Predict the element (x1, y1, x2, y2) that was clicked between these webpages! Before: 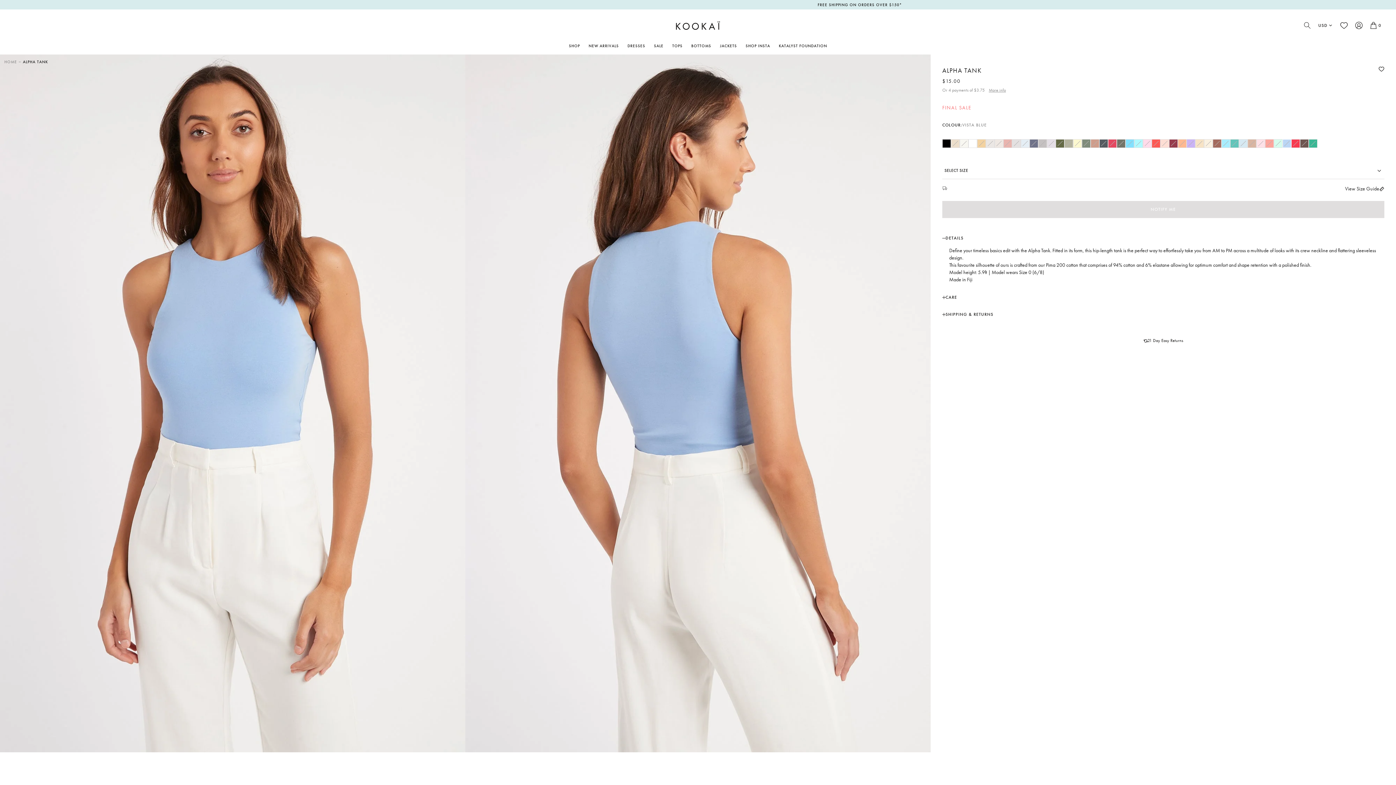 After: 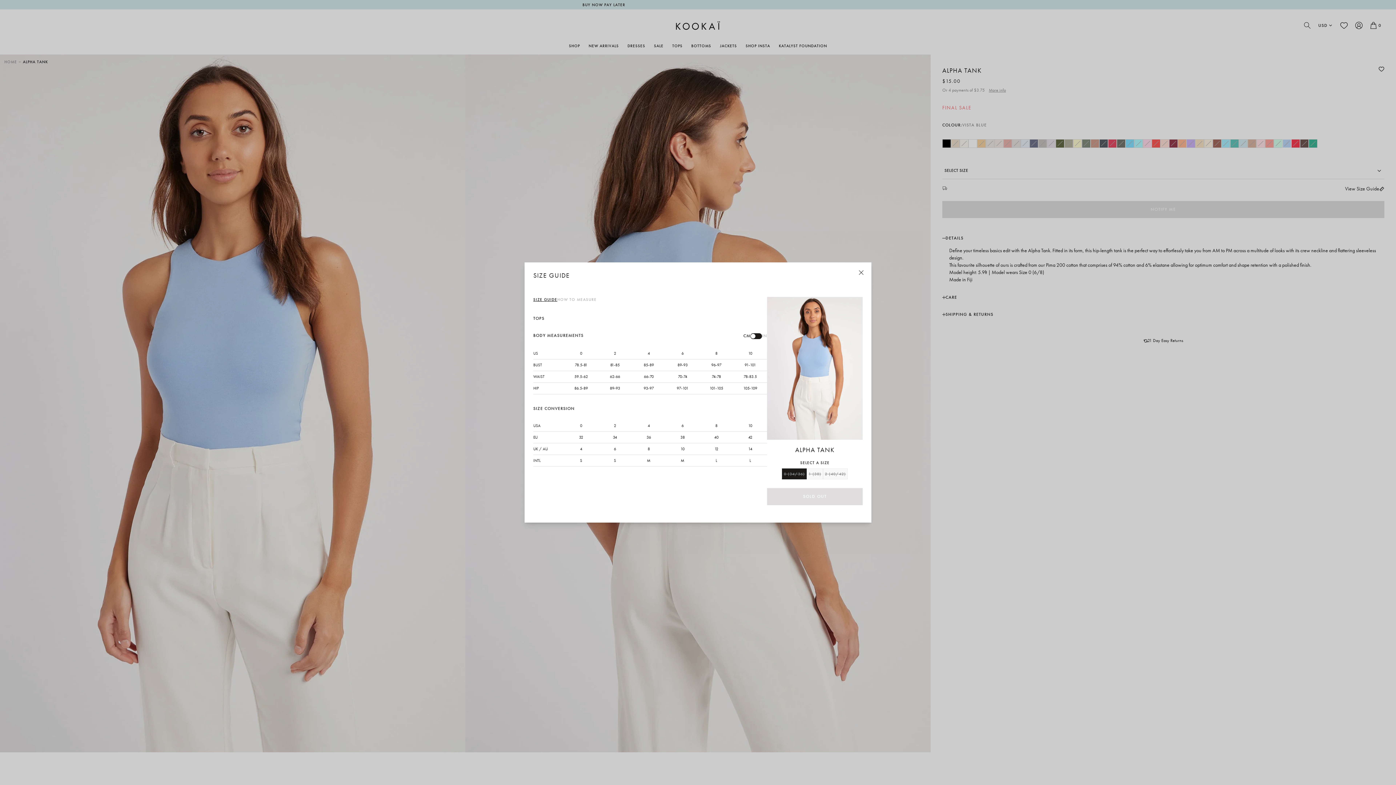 Action: bbox: (1345, 185, 1384, 192) label: View Size Guide